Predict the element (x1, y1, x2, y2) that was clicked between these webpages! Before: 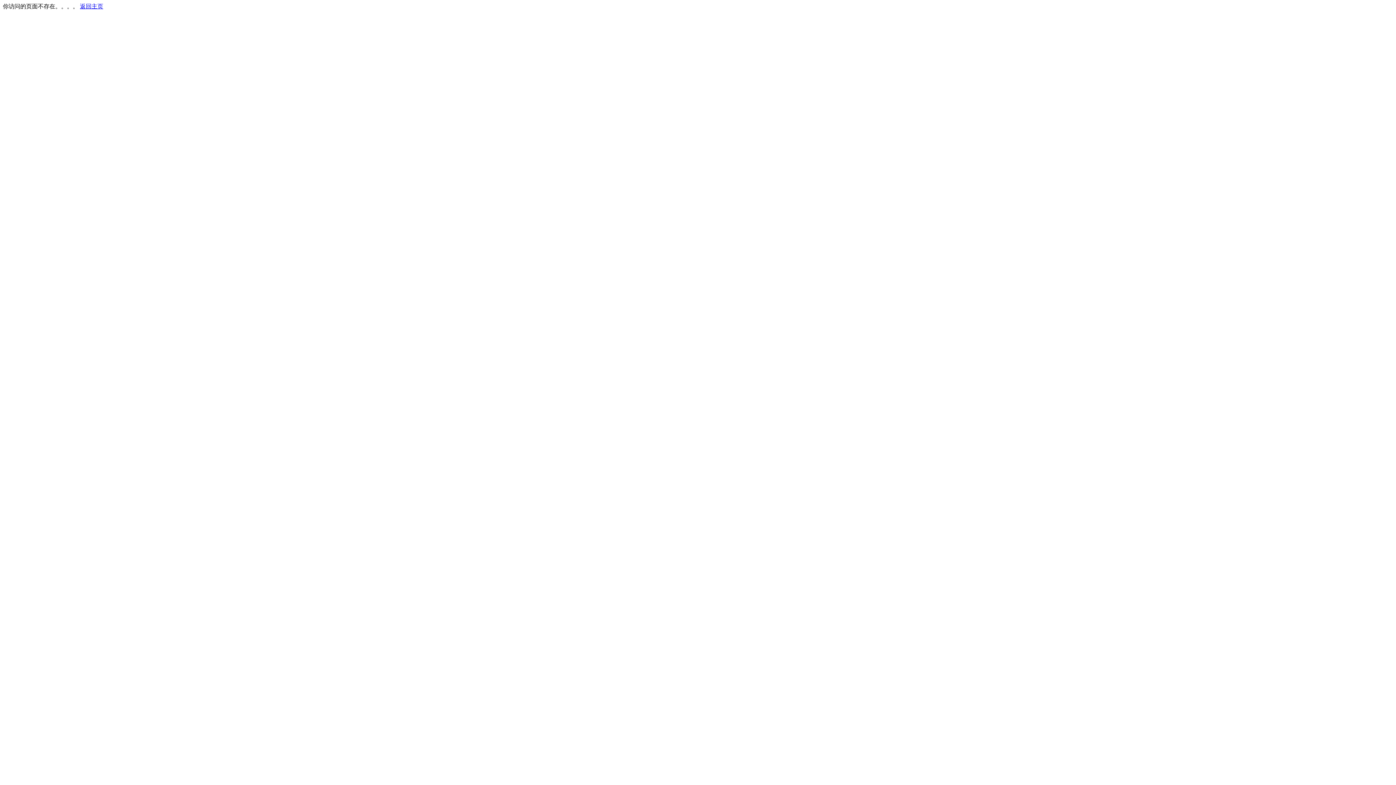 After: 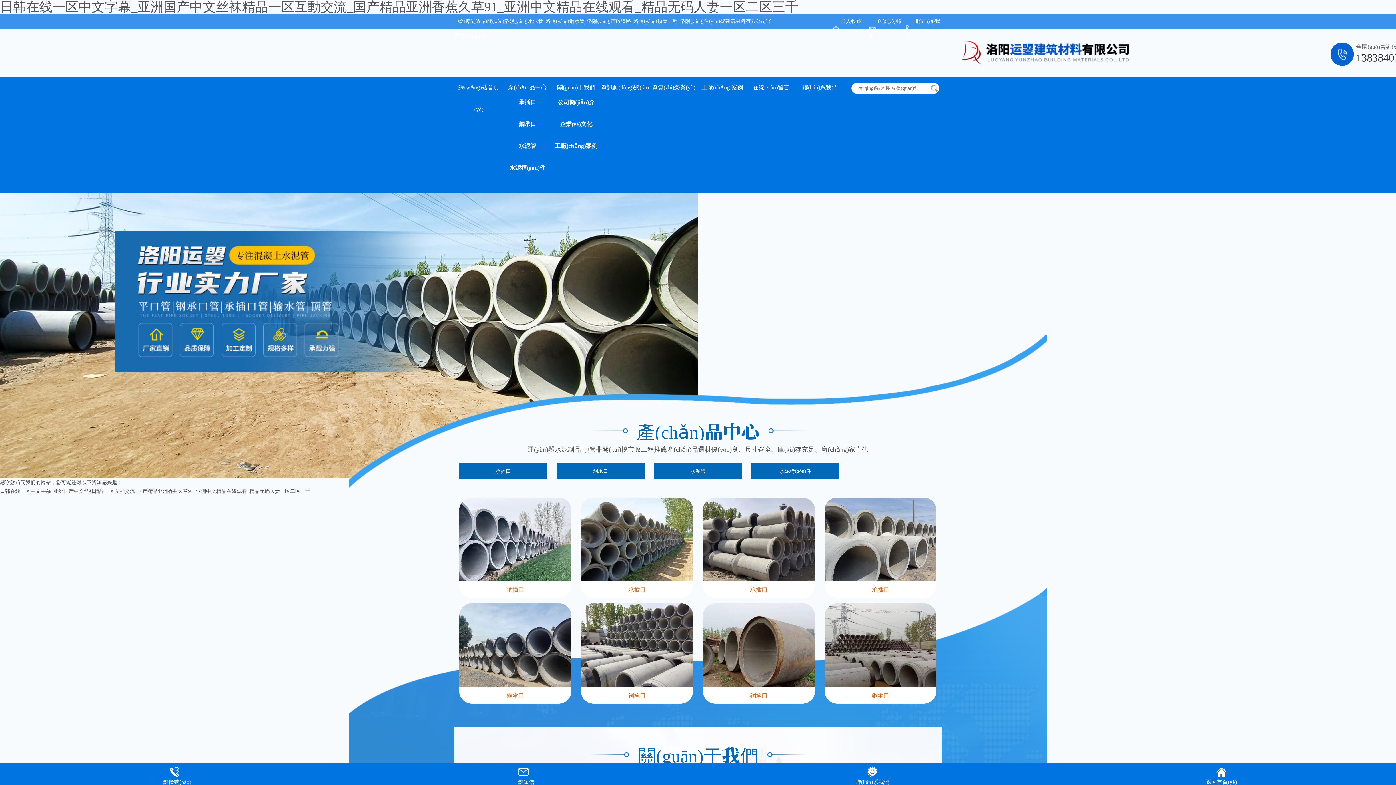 Action: label: 返回主页 bbox: (80, 3, 103, 9)